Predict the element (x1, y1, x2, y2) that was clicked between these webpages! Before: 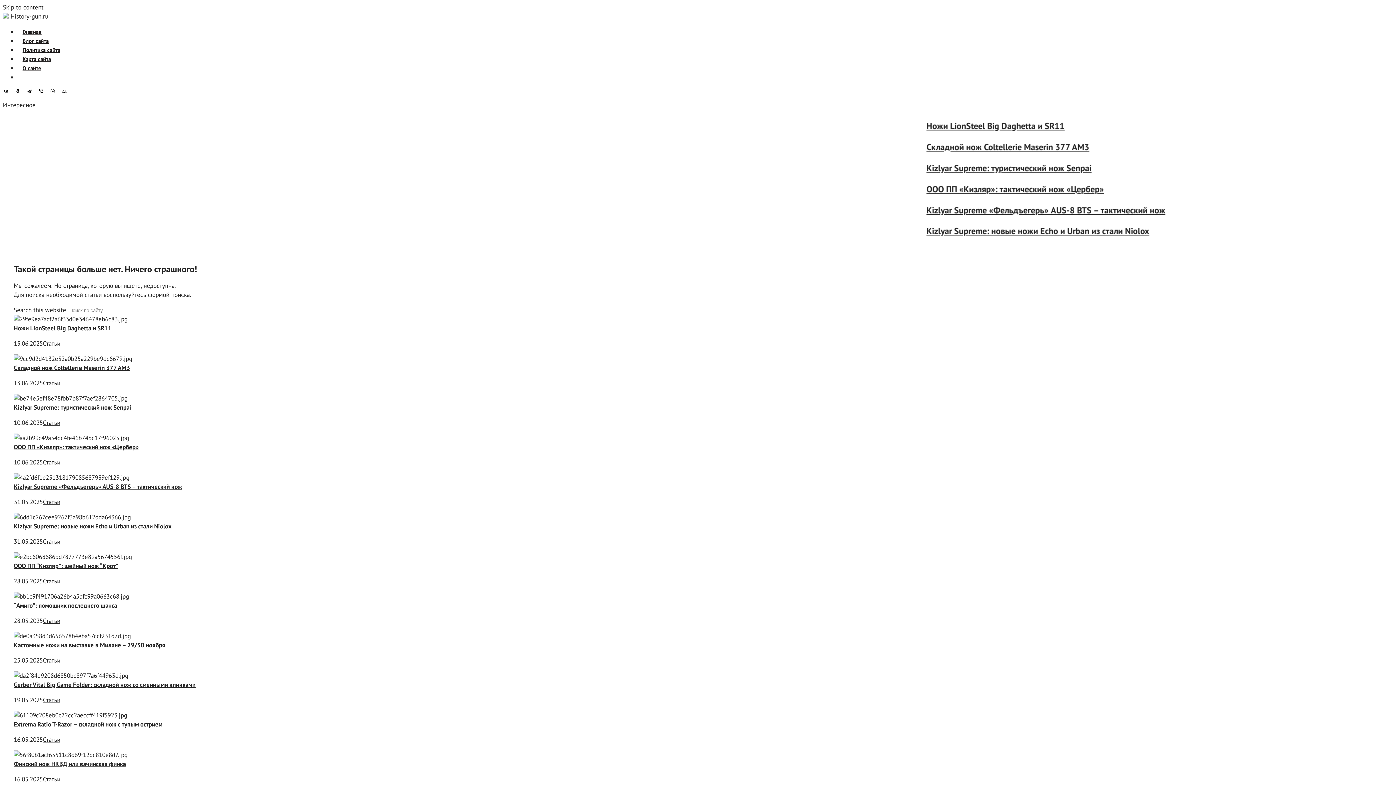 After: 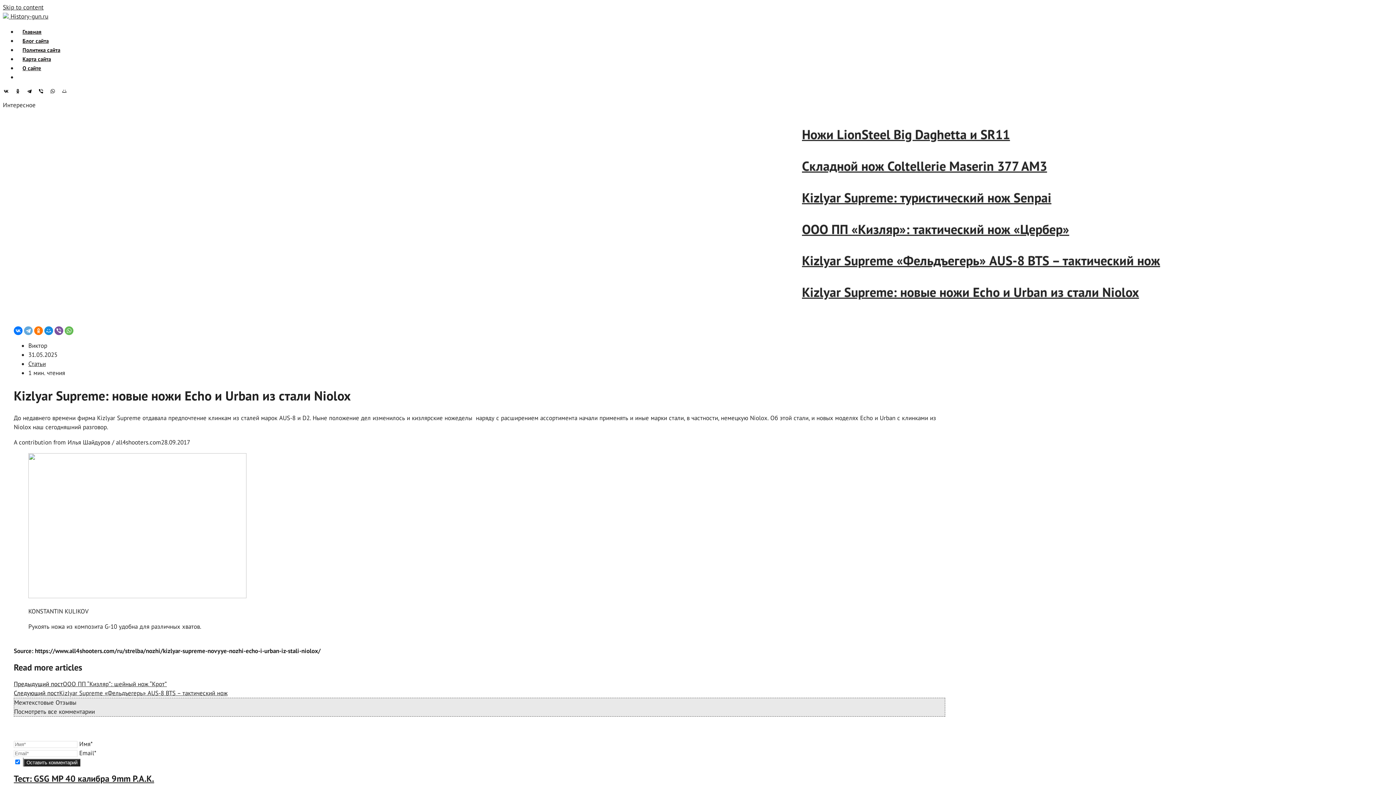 Action: label: Kizlyar Supreme: новые ножи Echo и Urban из стали Niolox bbox: (13, 522, 171, 530)